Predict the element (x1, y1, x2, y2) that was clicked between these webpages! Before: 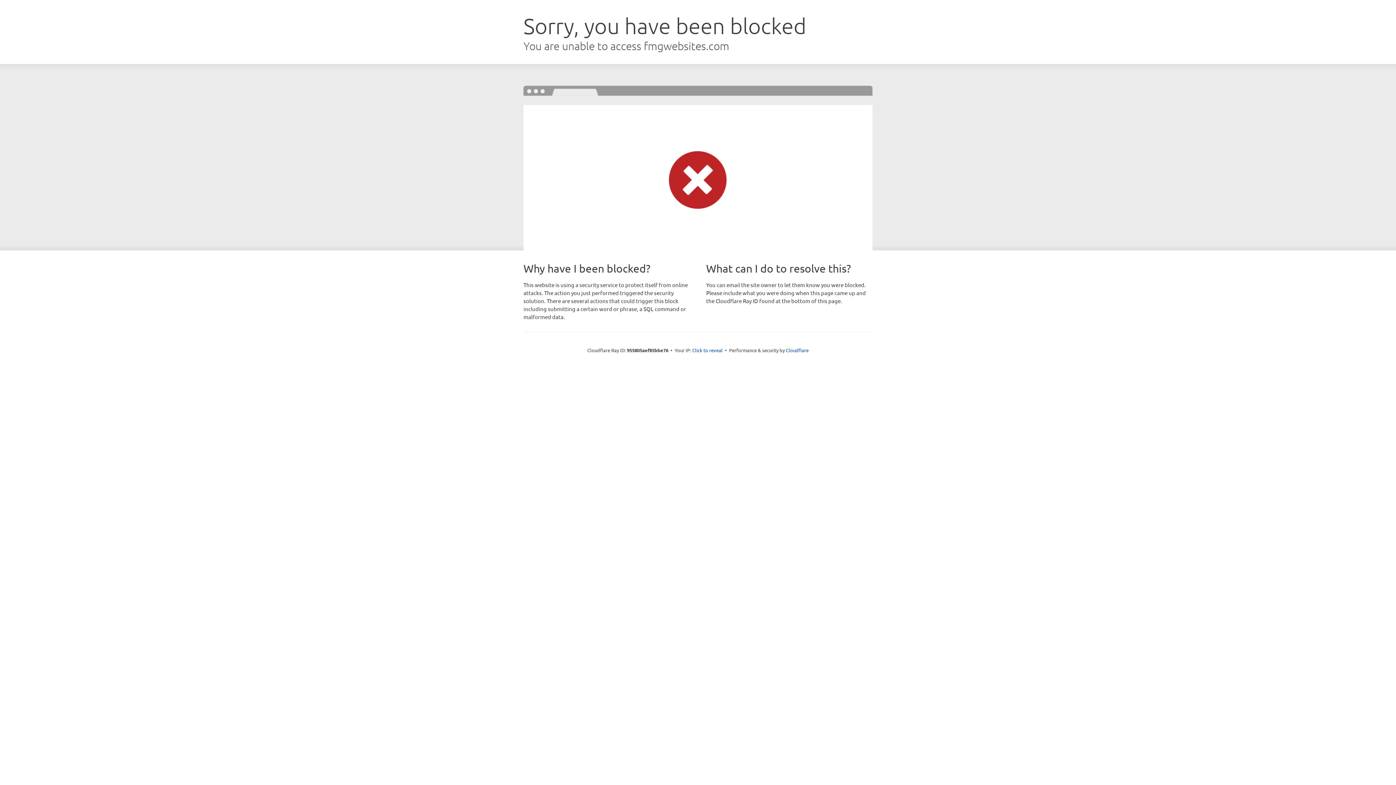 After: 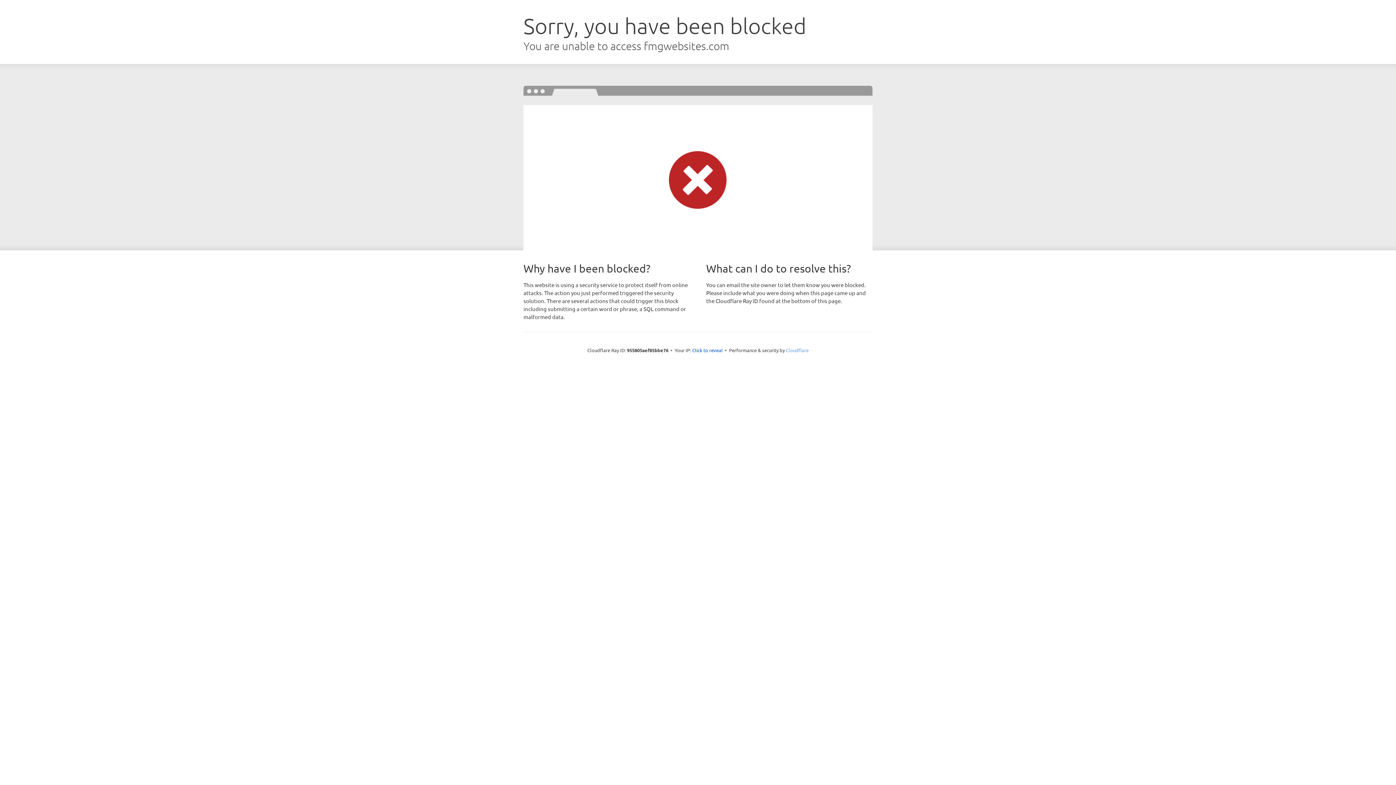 Action: label: Cloudflare bbox: (786, 347, 808, 353)